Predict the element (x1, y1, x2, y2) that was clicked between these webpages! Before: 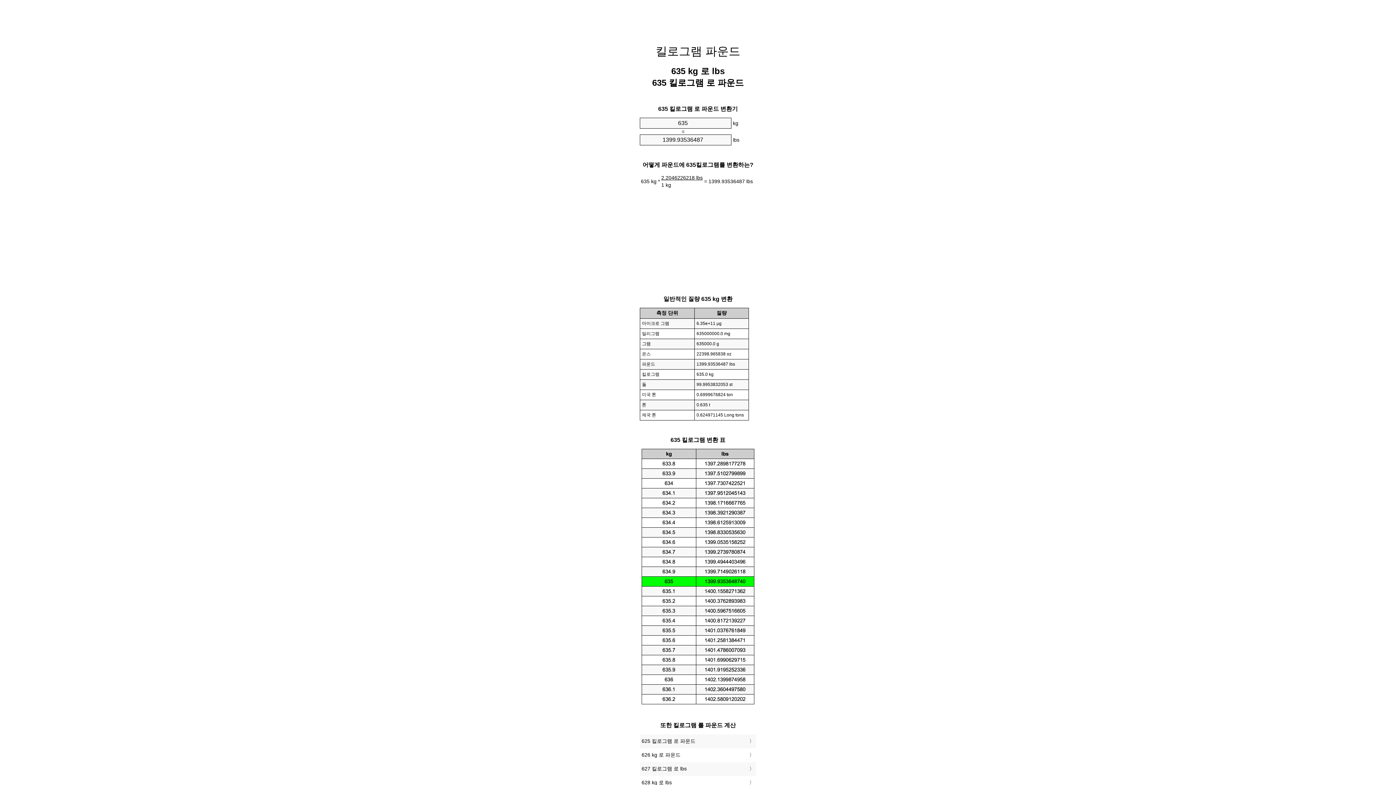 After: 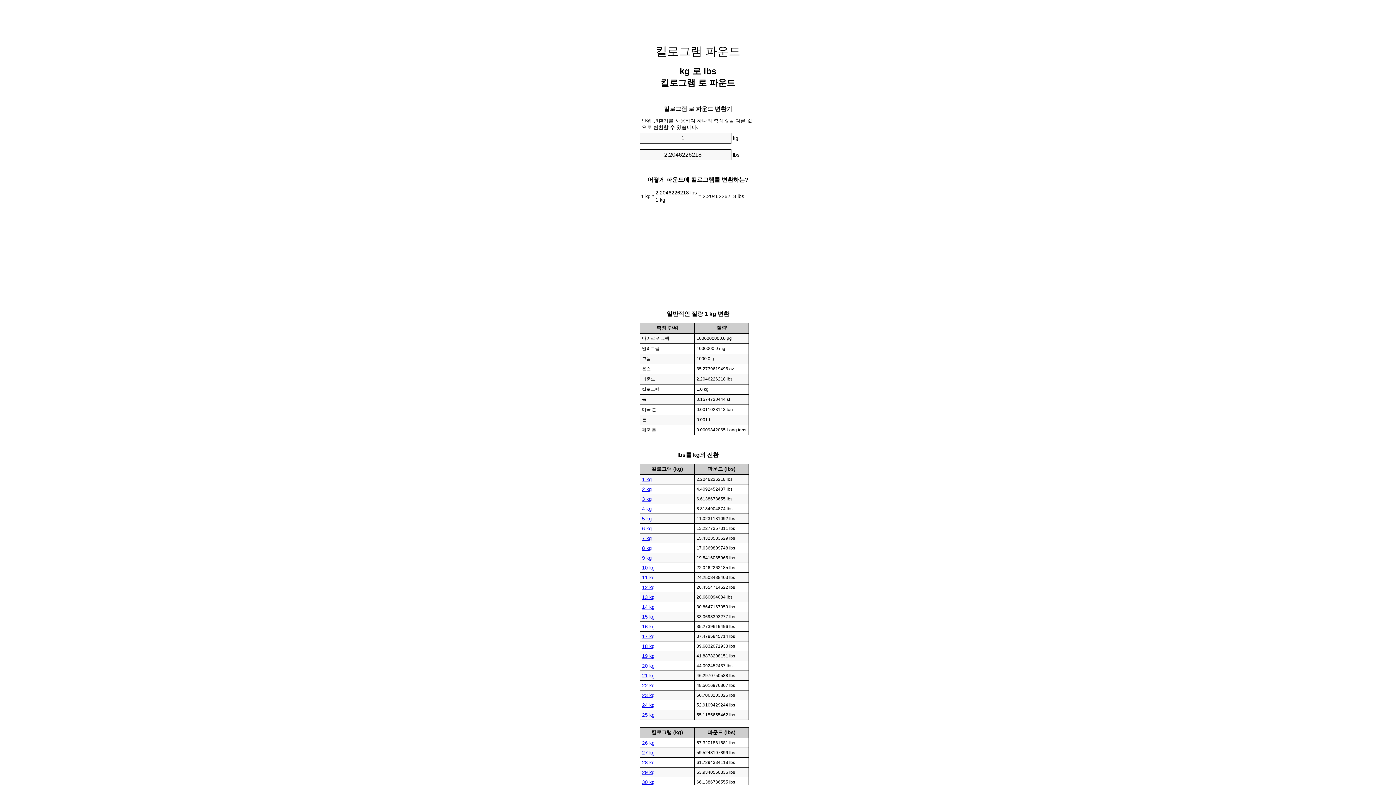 Action: label: 킬로그램 파운드 bbox: (655, 44, 740, 57)